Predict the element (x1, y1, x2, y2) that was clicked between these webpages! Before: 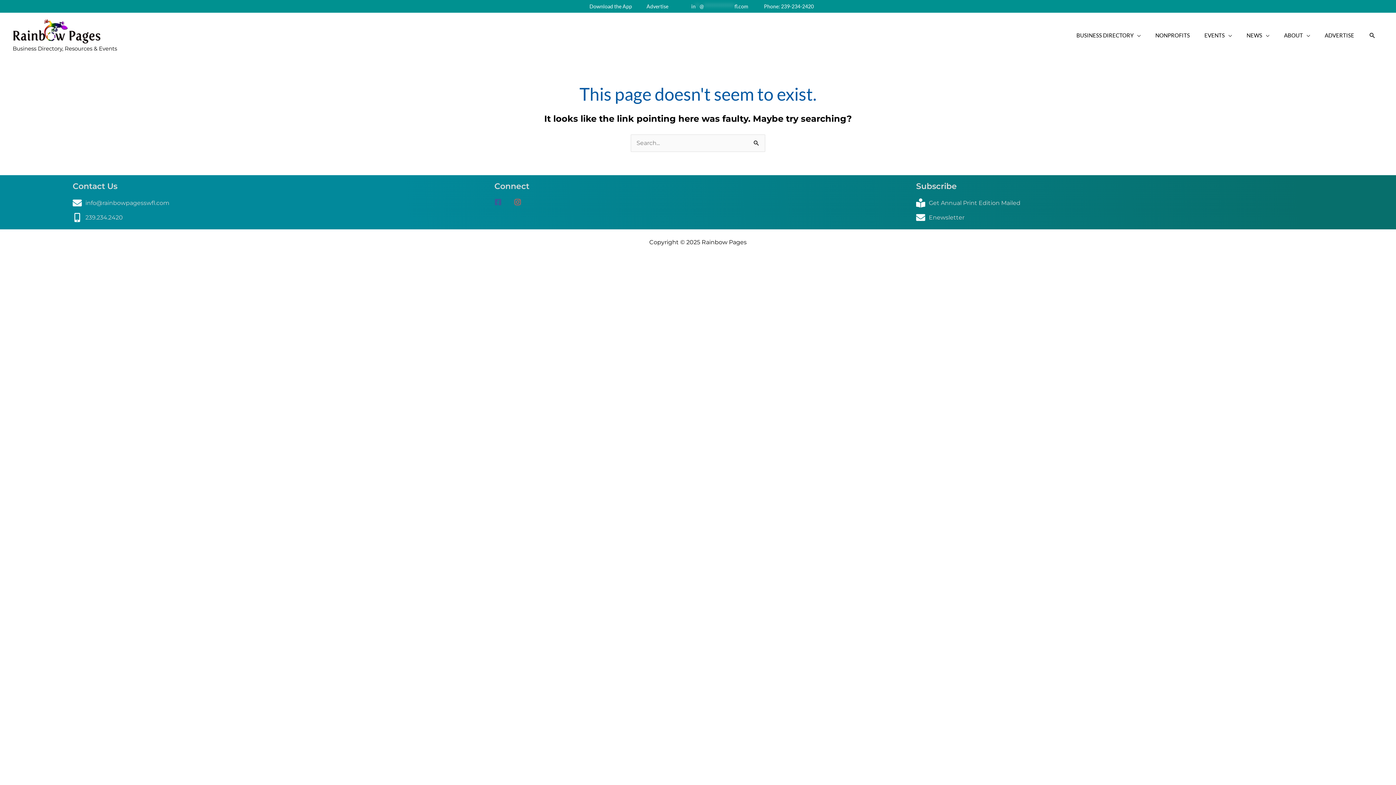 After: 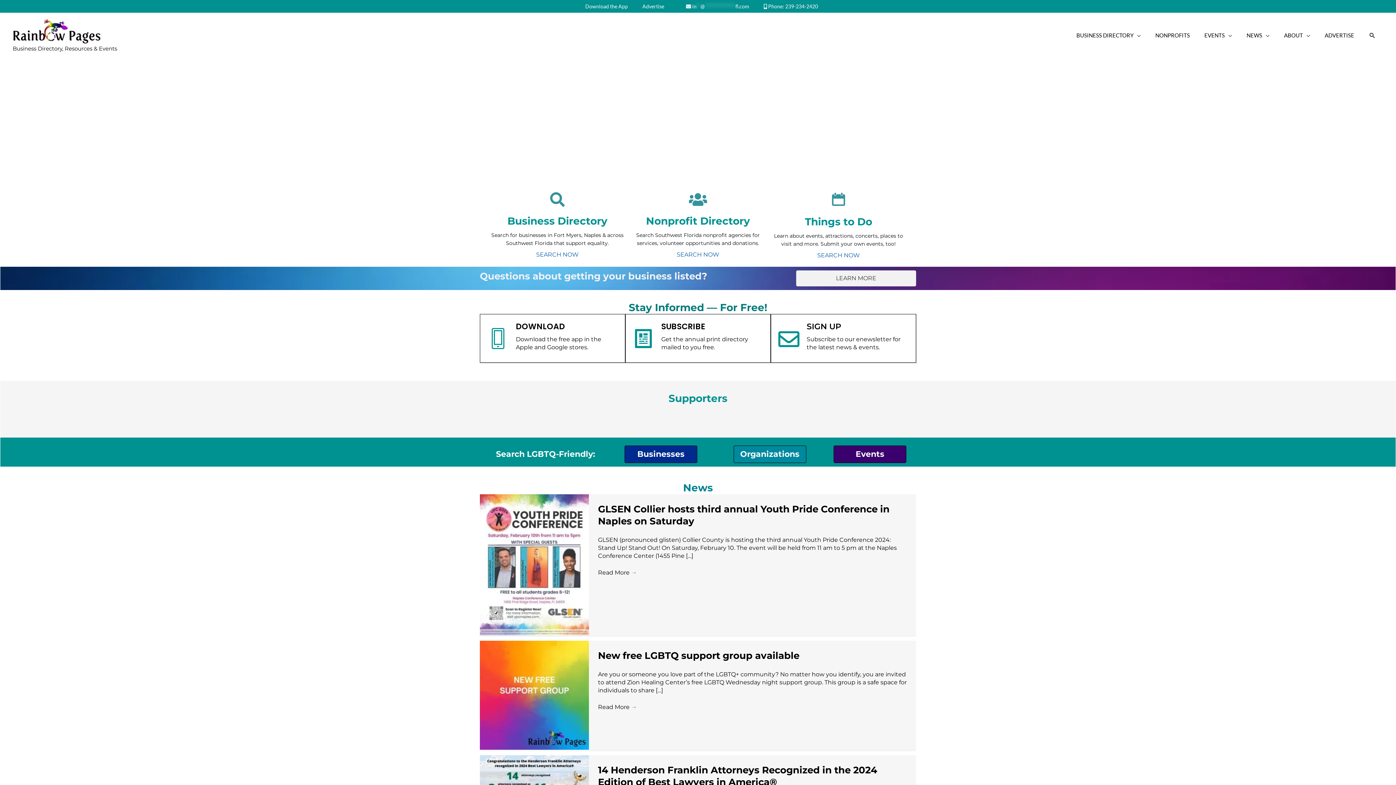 Action: bbox: (12, 27, 101, 34)